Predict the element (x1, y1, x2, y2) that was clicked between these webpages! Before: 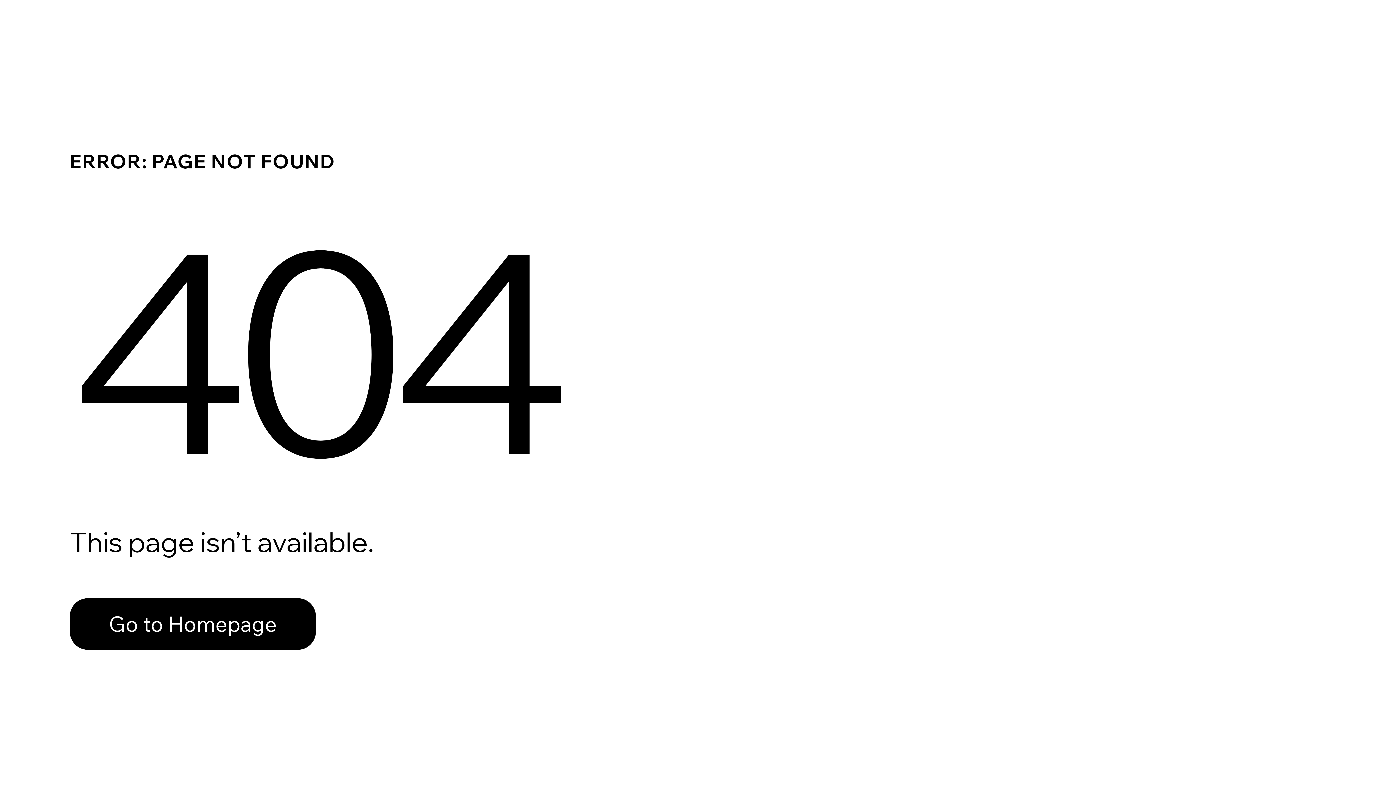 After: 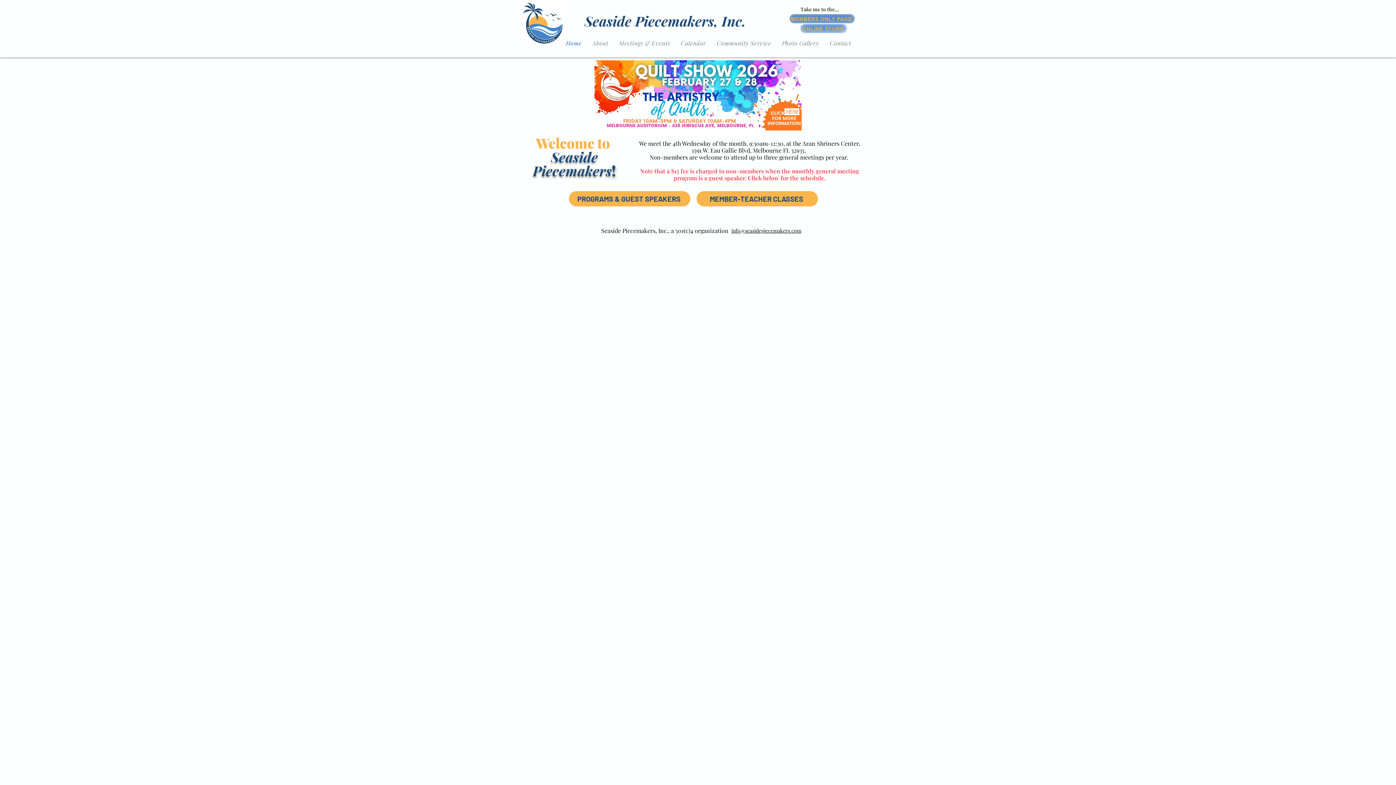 Action: label: Go to Homepage bbox: (69, 598, 316, 650)